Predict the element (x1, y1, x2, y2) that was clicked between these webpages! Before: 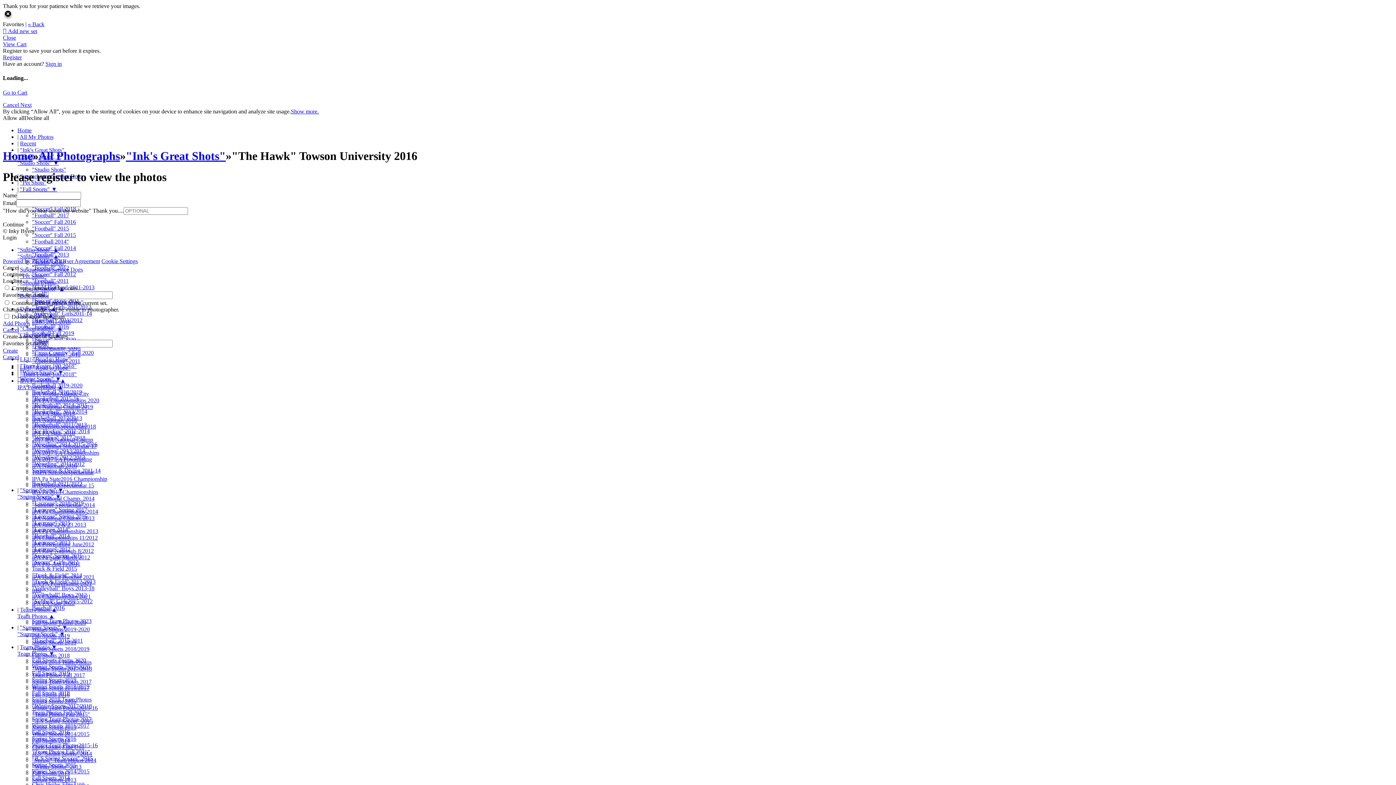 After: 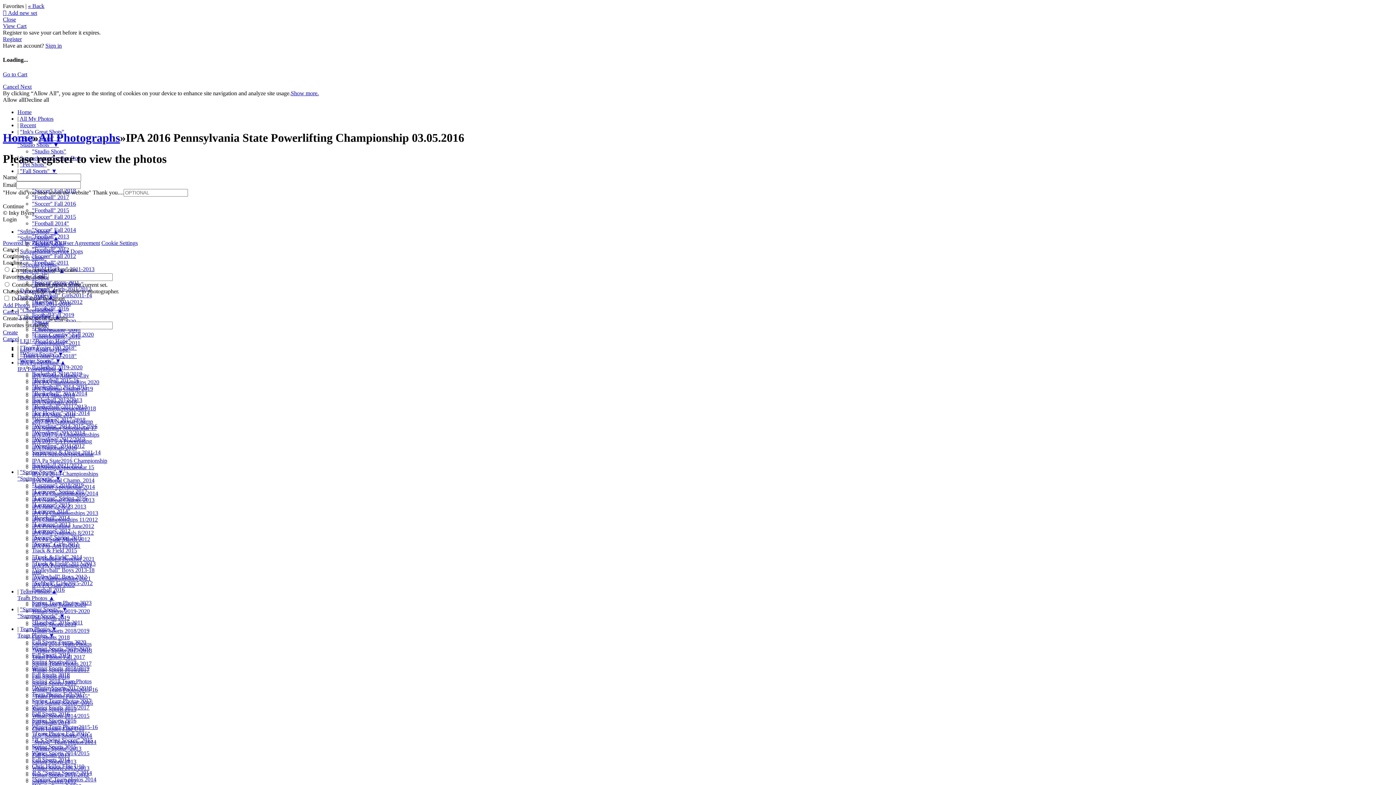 Action: label: IPA Pa State2016 Championship bbox: (32, 475, 107, 482)